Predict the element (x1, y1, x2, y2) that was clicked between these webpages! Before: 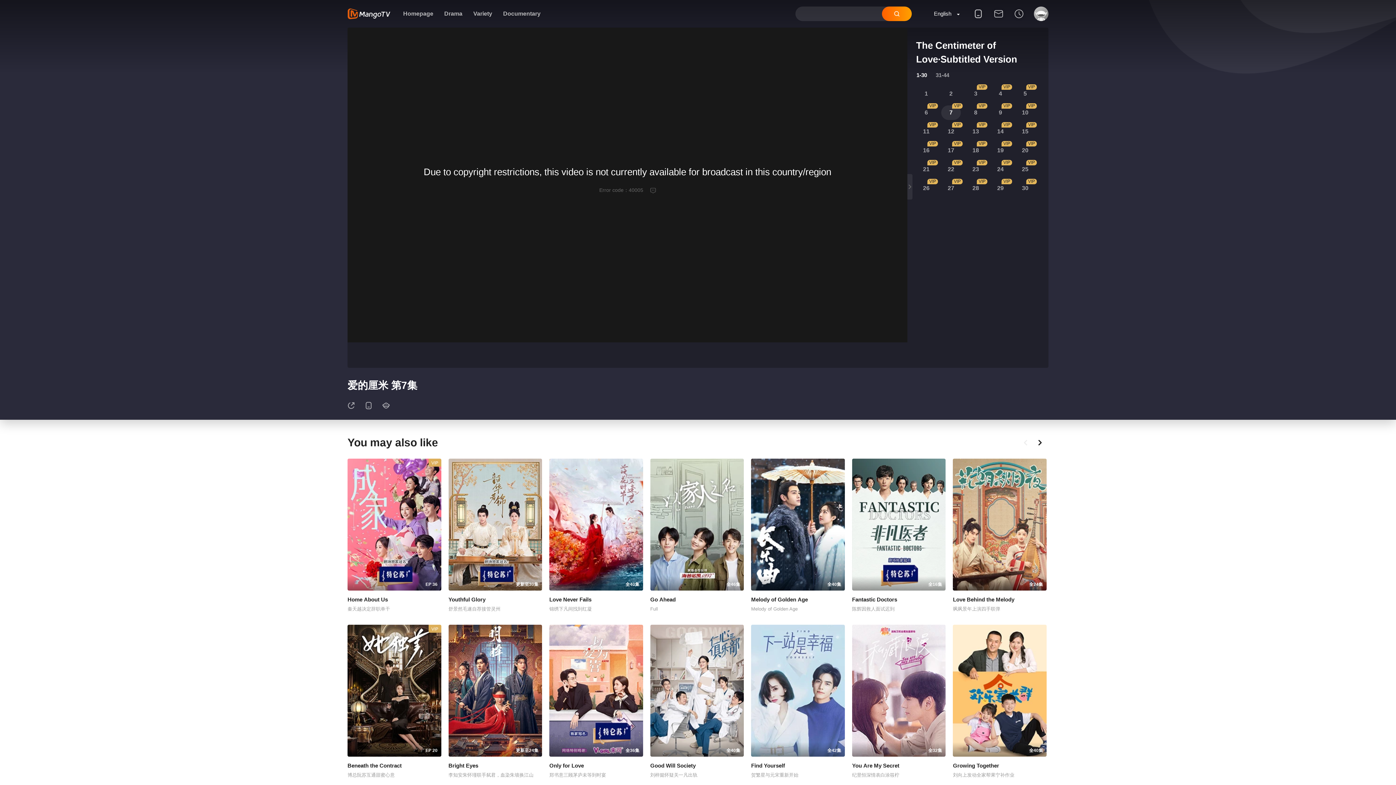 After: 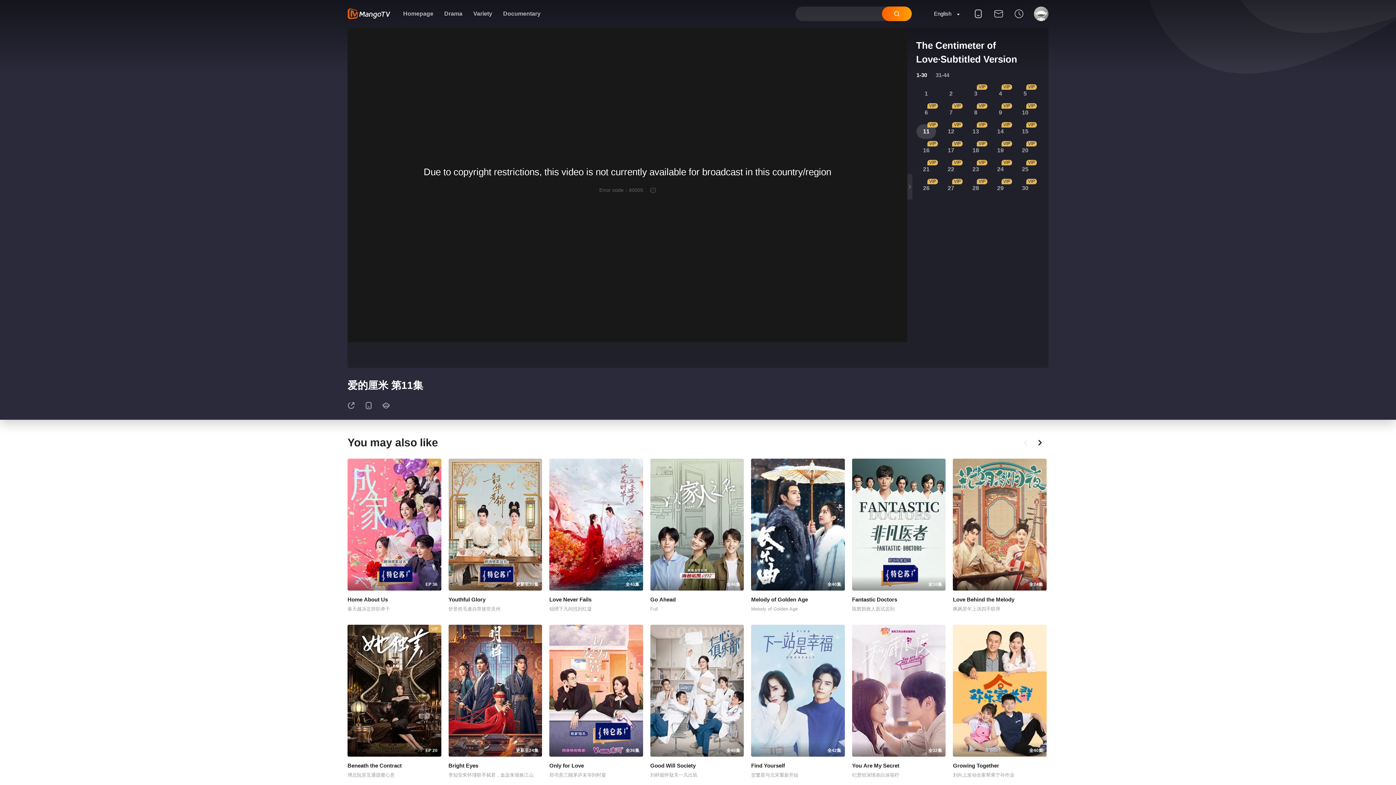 Action: label: 11 bbox: (916, 124, 936, 138)